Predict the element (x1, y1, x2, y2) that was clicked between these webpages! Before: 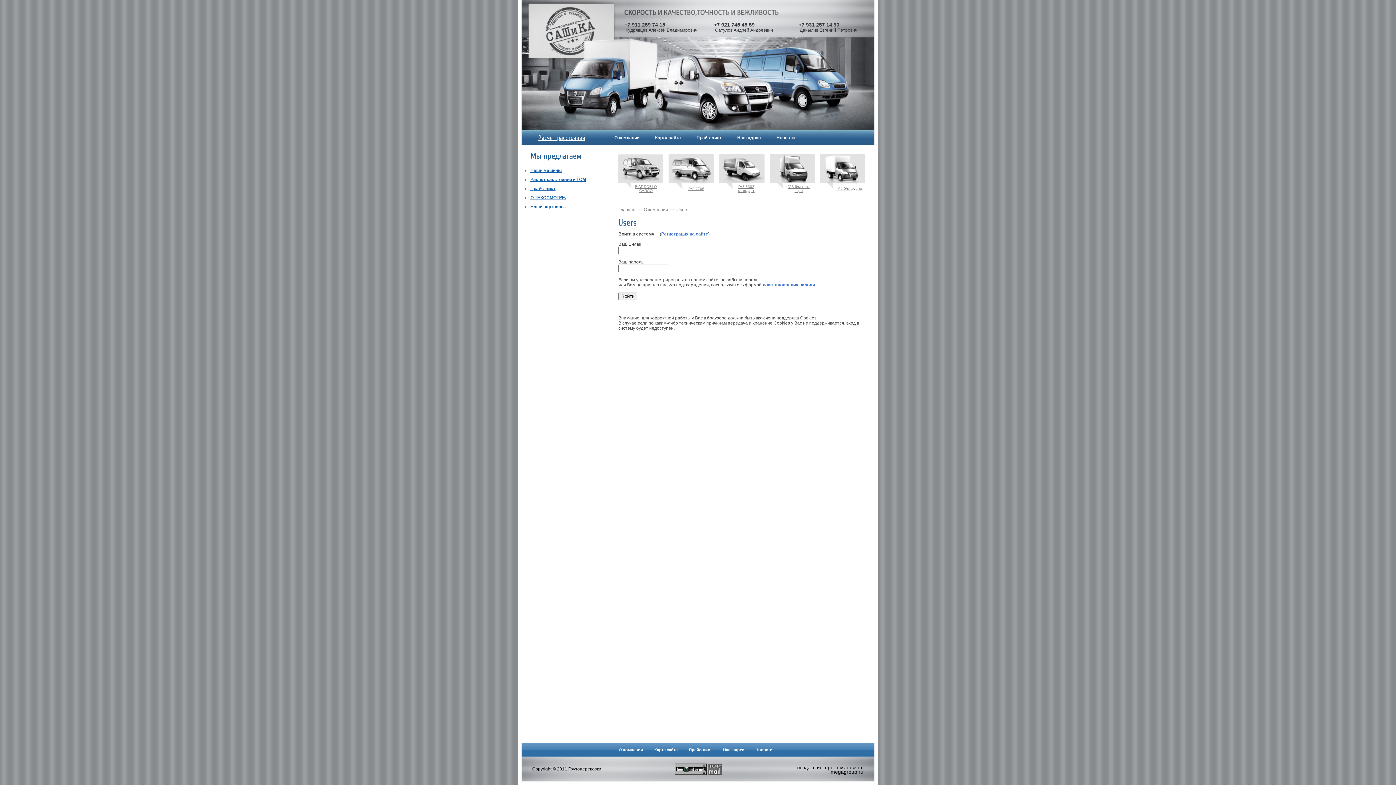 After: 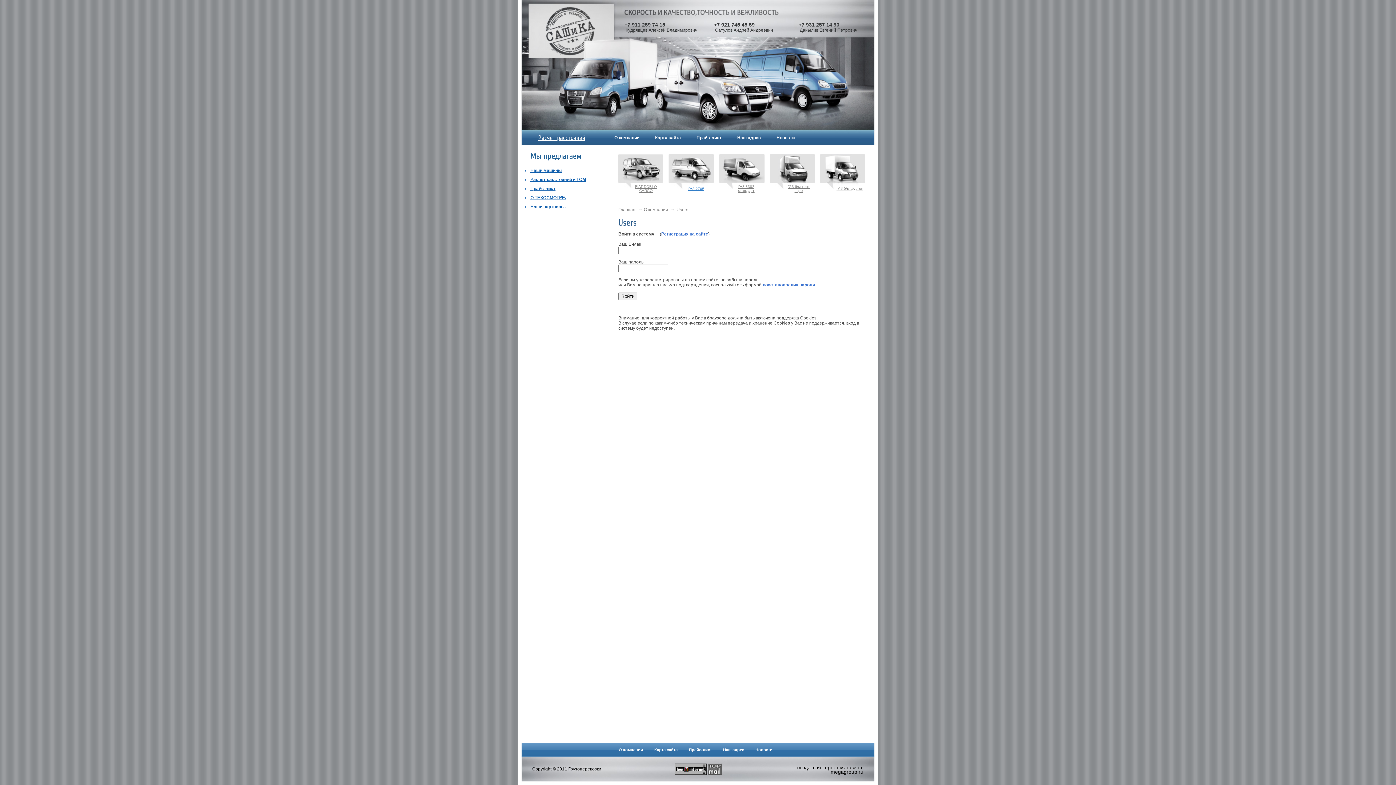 Action: bbox: (668, 154, 714, 194) label: ГАЗ 2705